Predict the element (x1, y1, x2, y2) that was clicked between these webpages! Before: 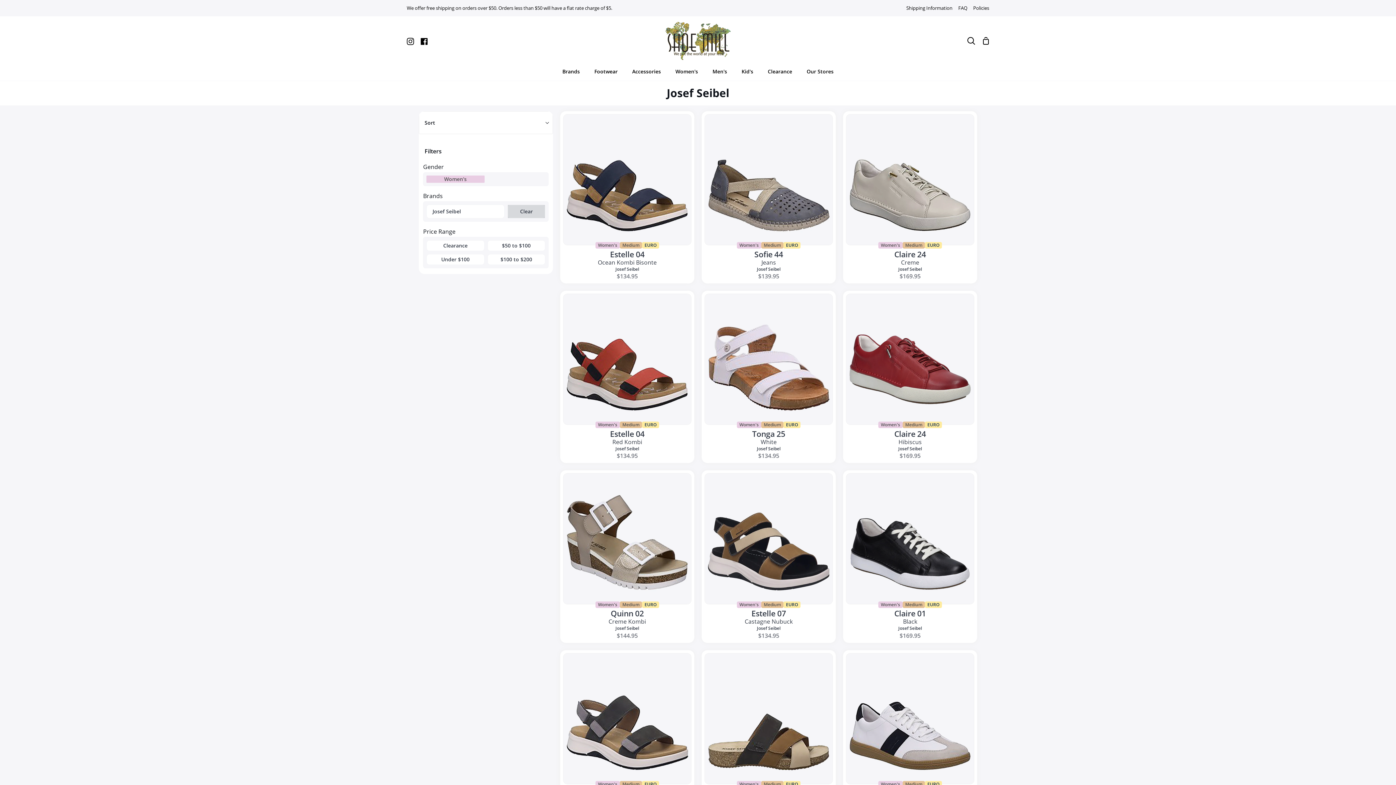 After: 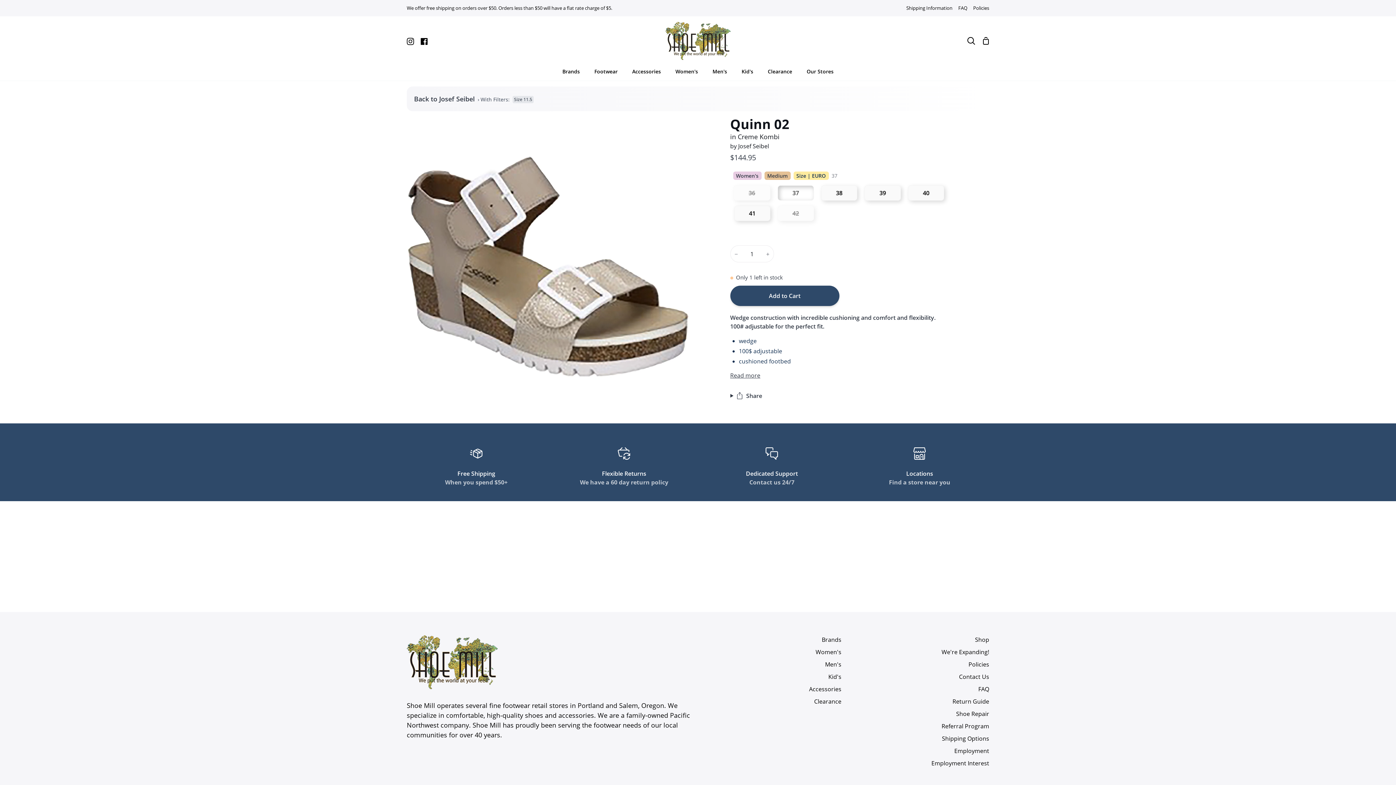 Action: bbox: (560, 470, 694, 643) label: Quinn 02